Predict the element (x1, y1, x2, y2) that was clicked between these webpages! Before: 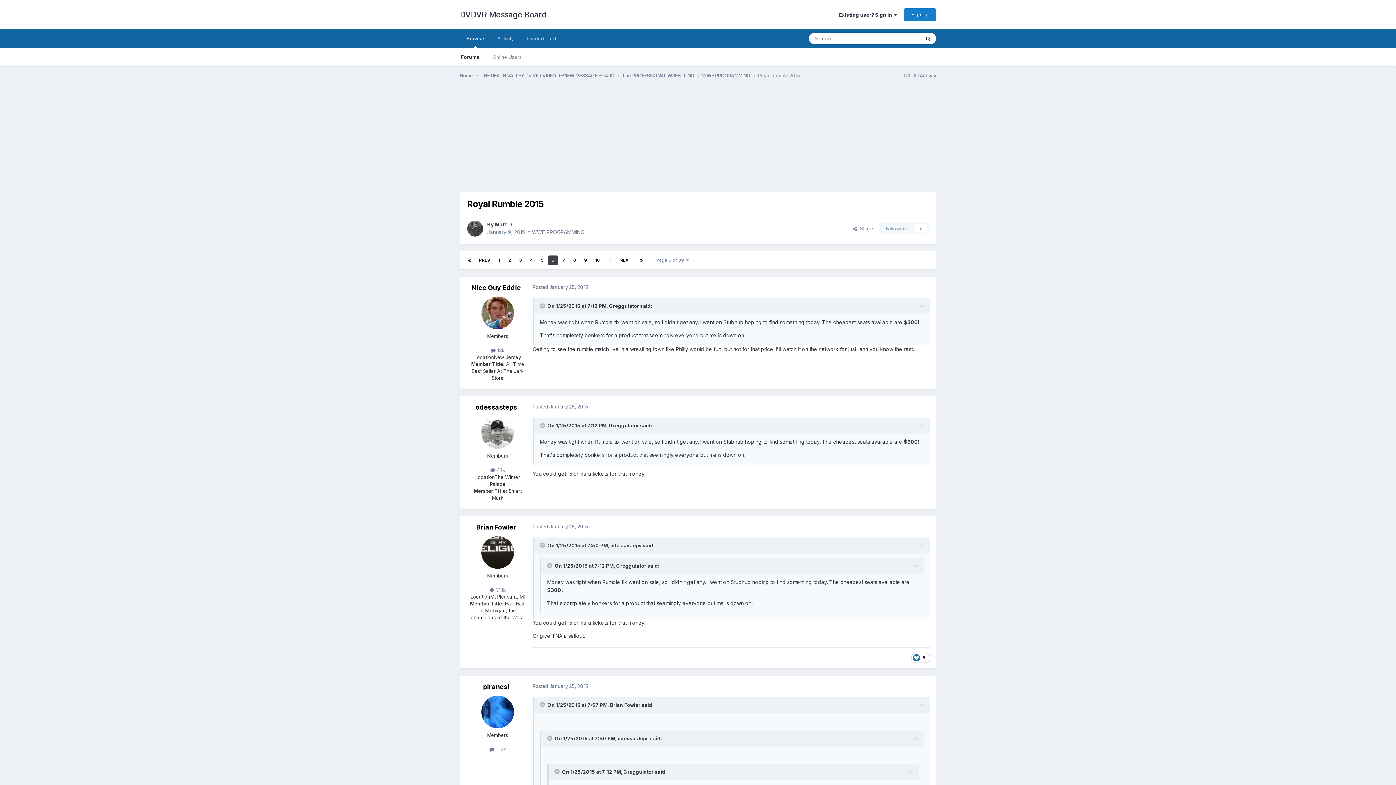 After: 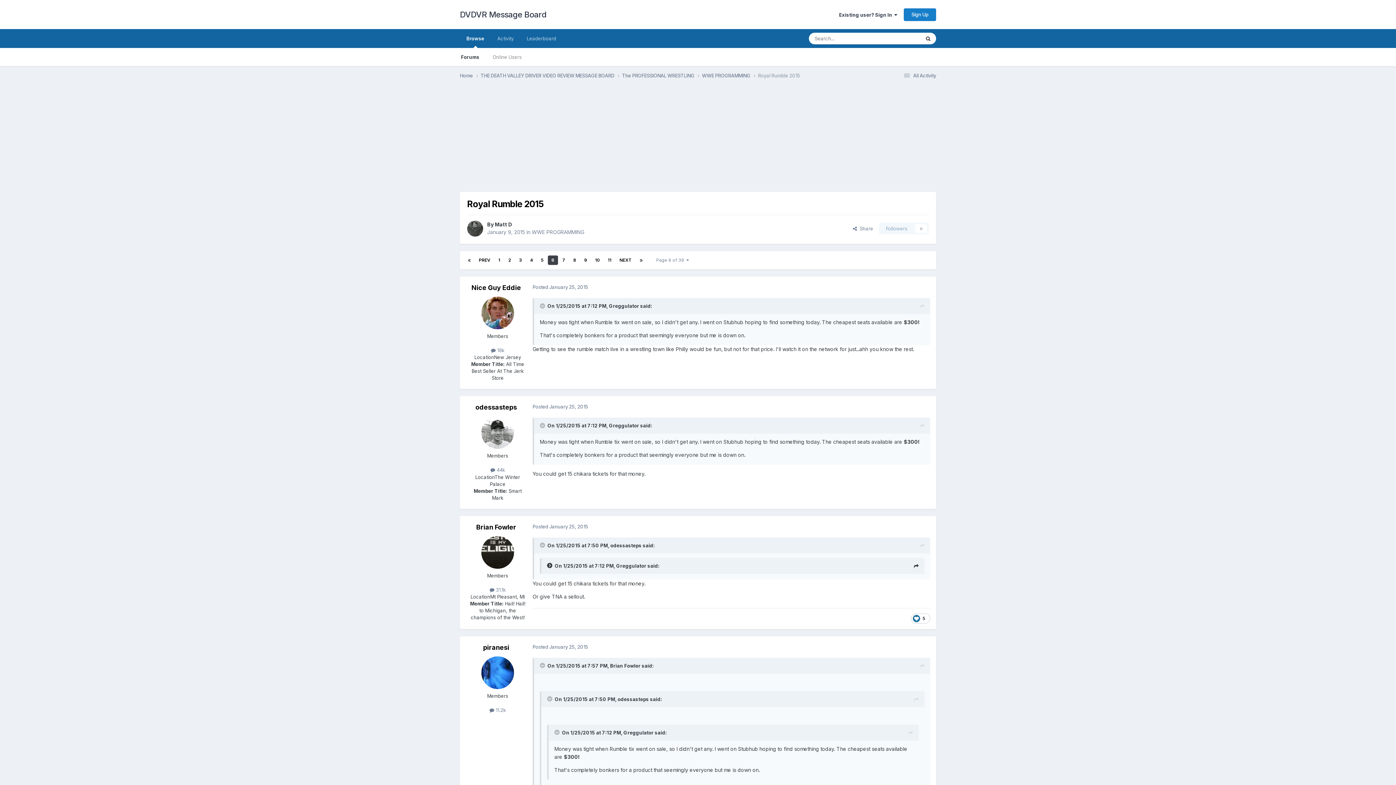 Action: bbox: (547, 563, 553, 568) label: Toggle Quote